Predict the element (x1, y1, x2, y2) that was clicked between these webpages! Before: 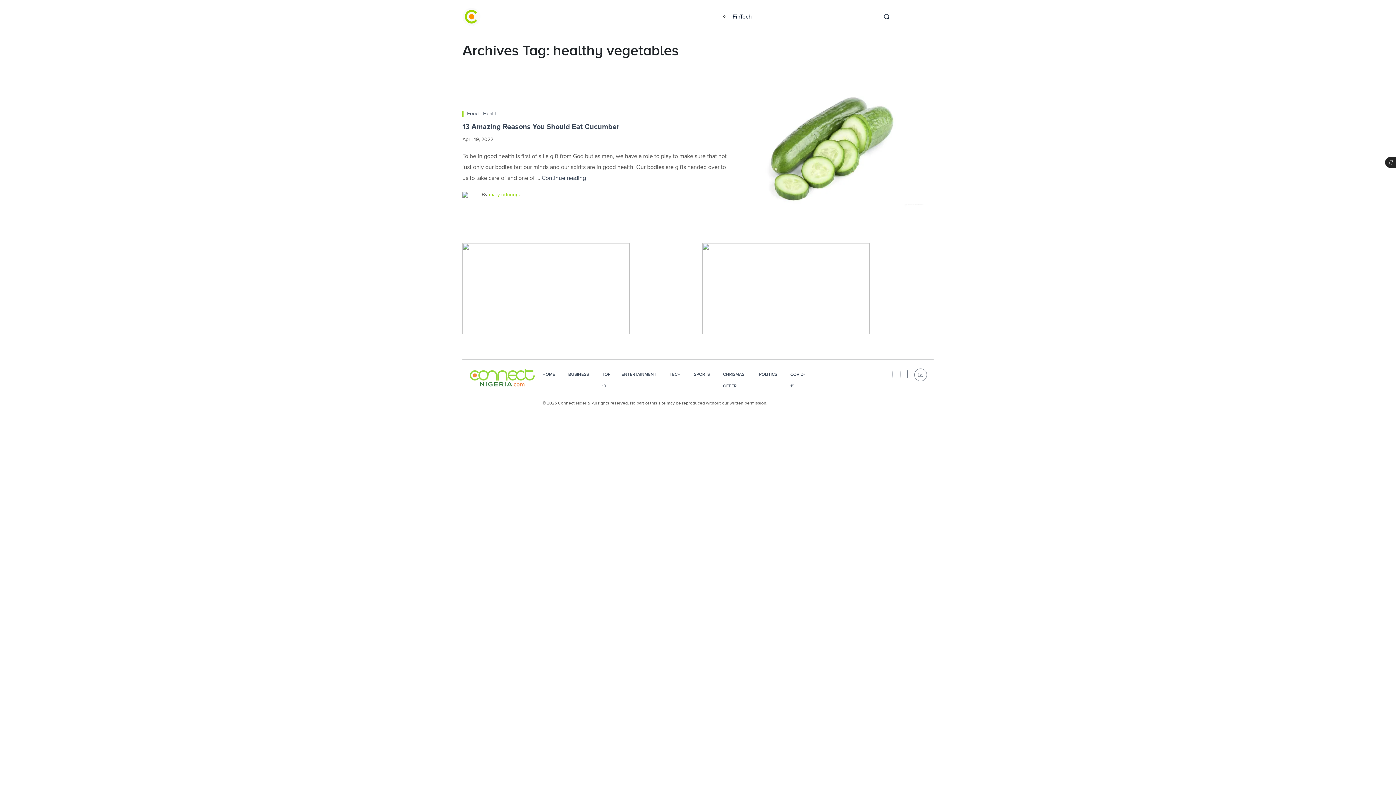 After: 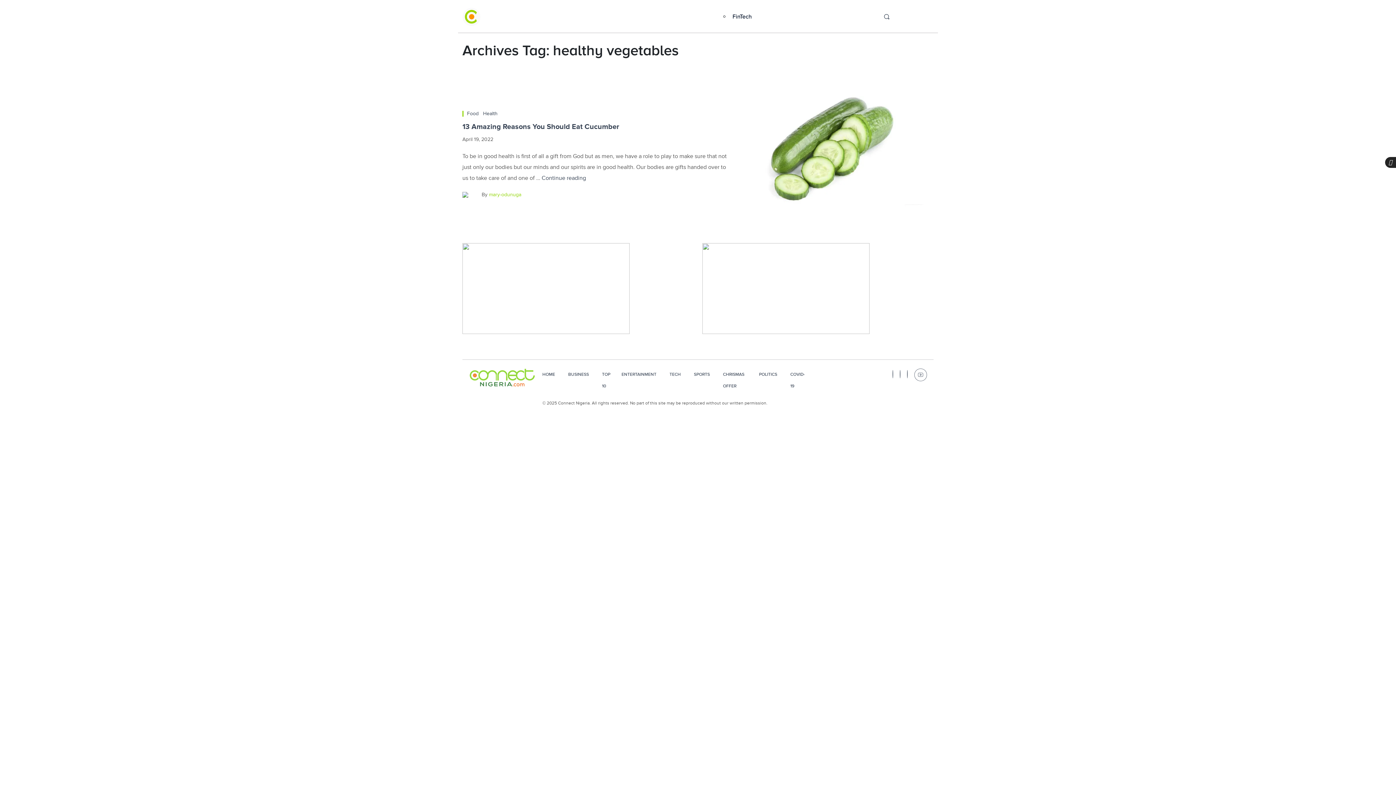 Action: bbox: (702, 284, 869, 292)